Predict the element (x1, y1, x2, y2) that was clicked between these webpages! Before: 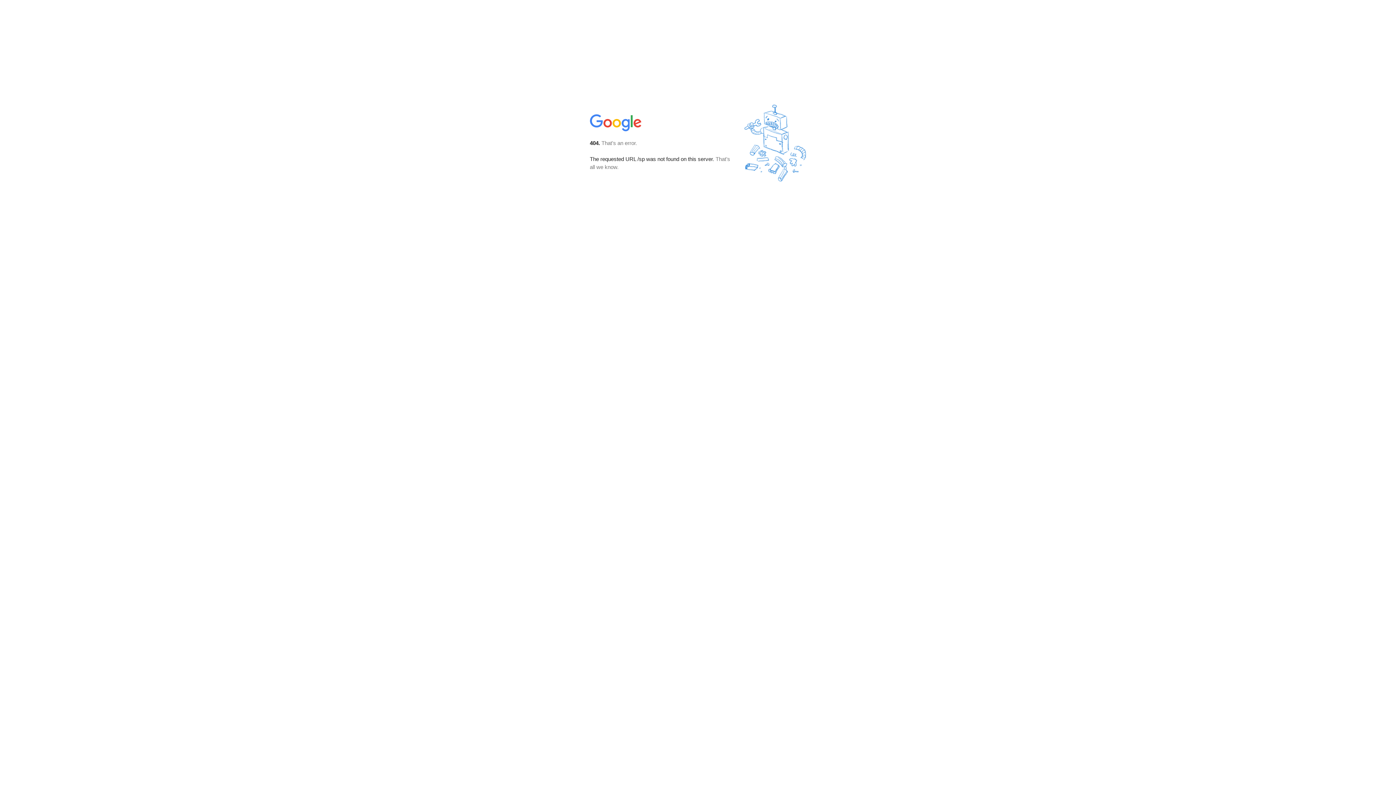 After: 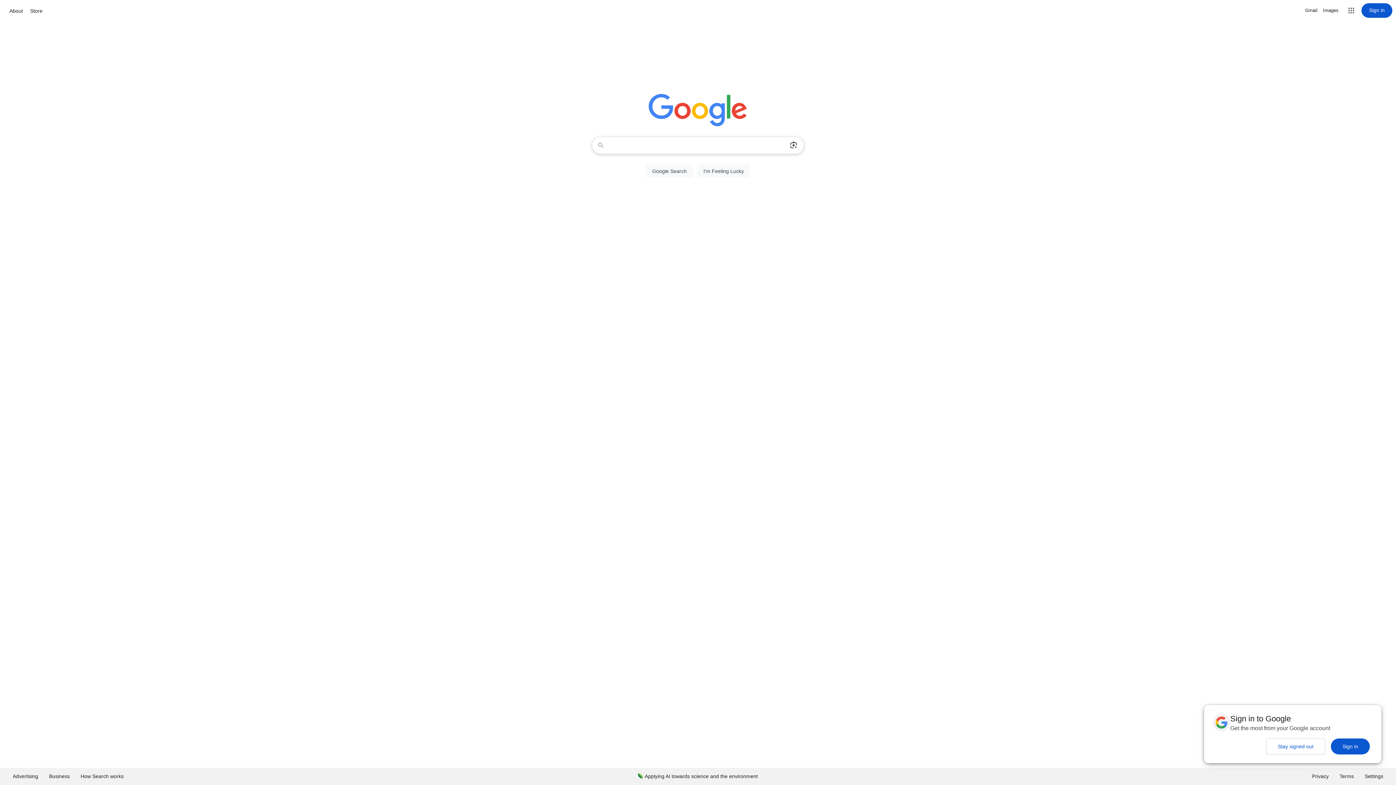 Action: bbox: (590, 127, 642, 134)